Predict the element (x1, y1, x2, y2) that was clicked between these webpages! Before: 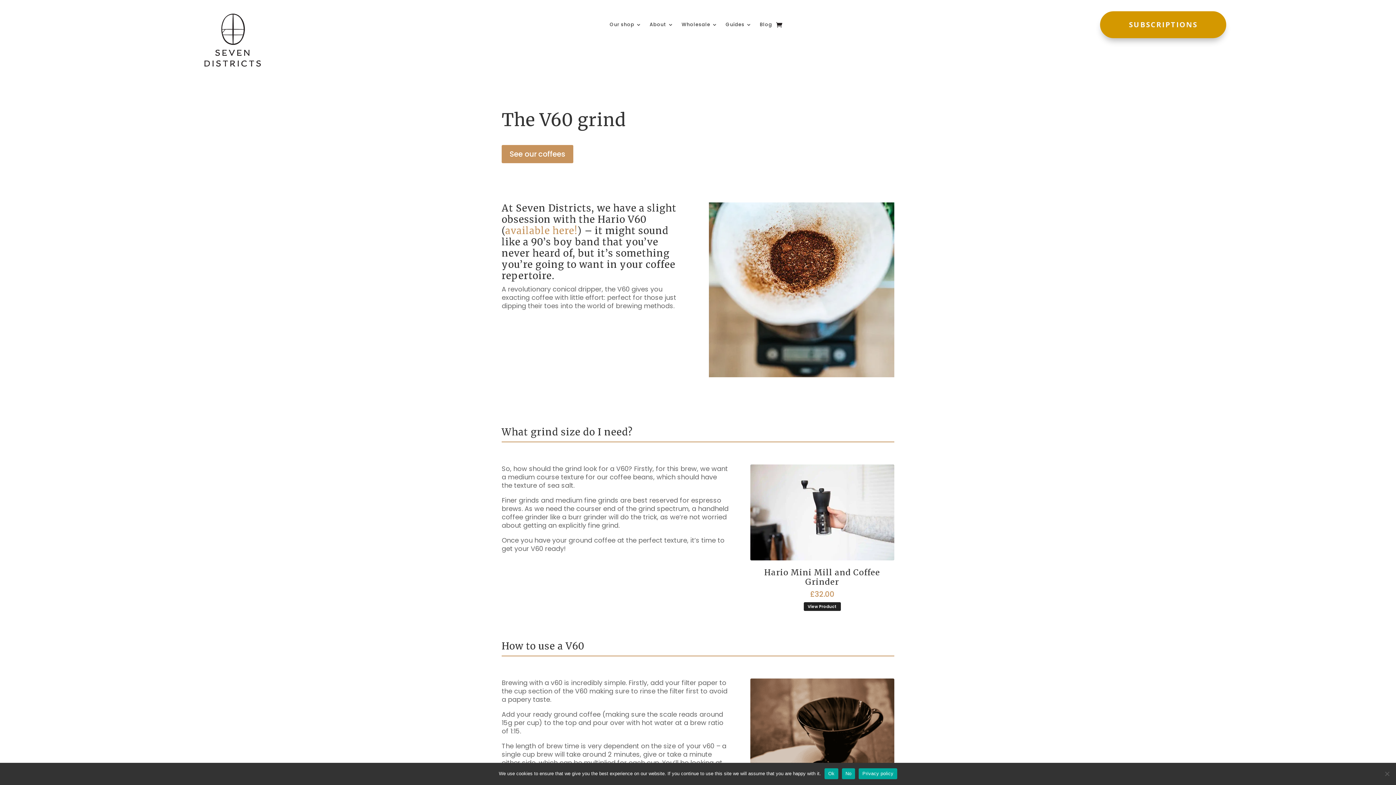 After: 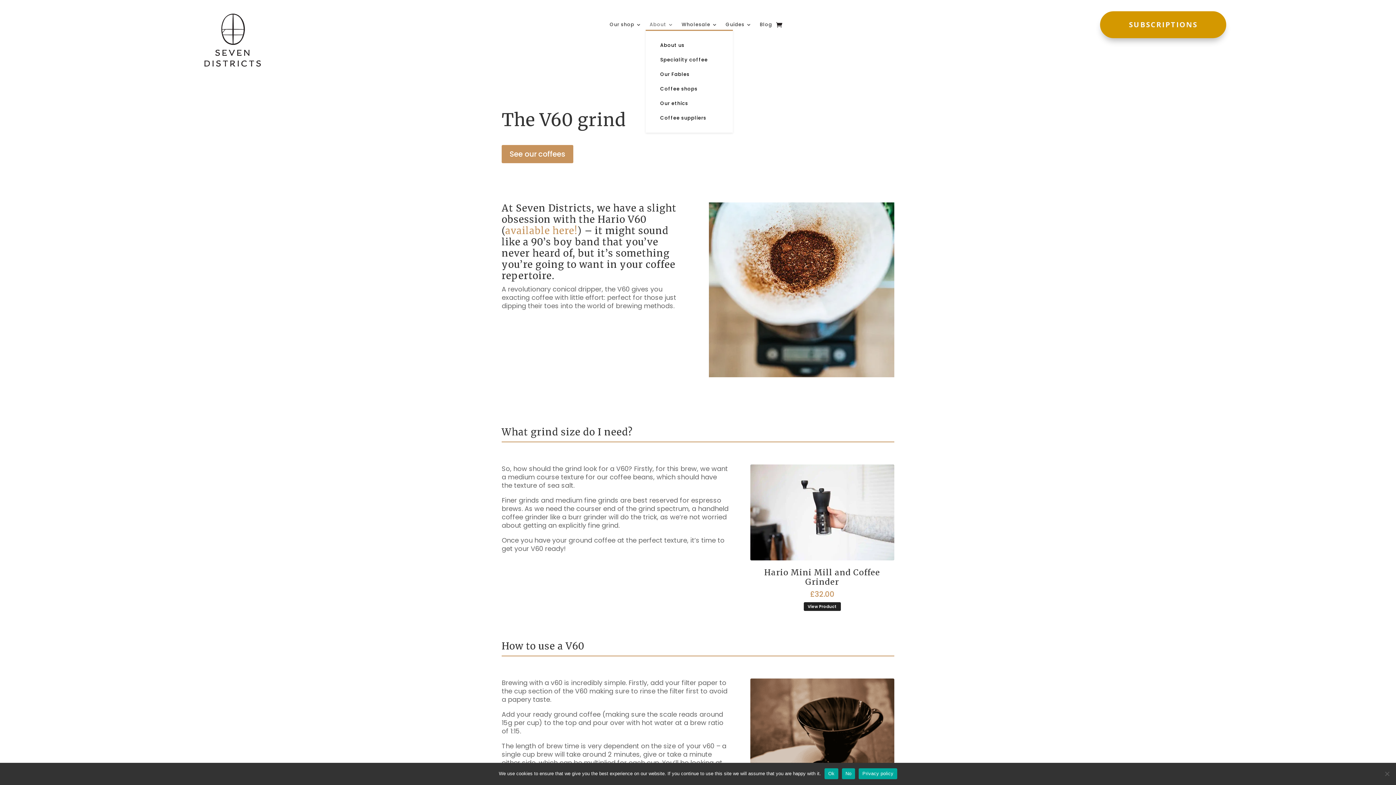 Action: bbox: (649, 22, 673, 30) label: About